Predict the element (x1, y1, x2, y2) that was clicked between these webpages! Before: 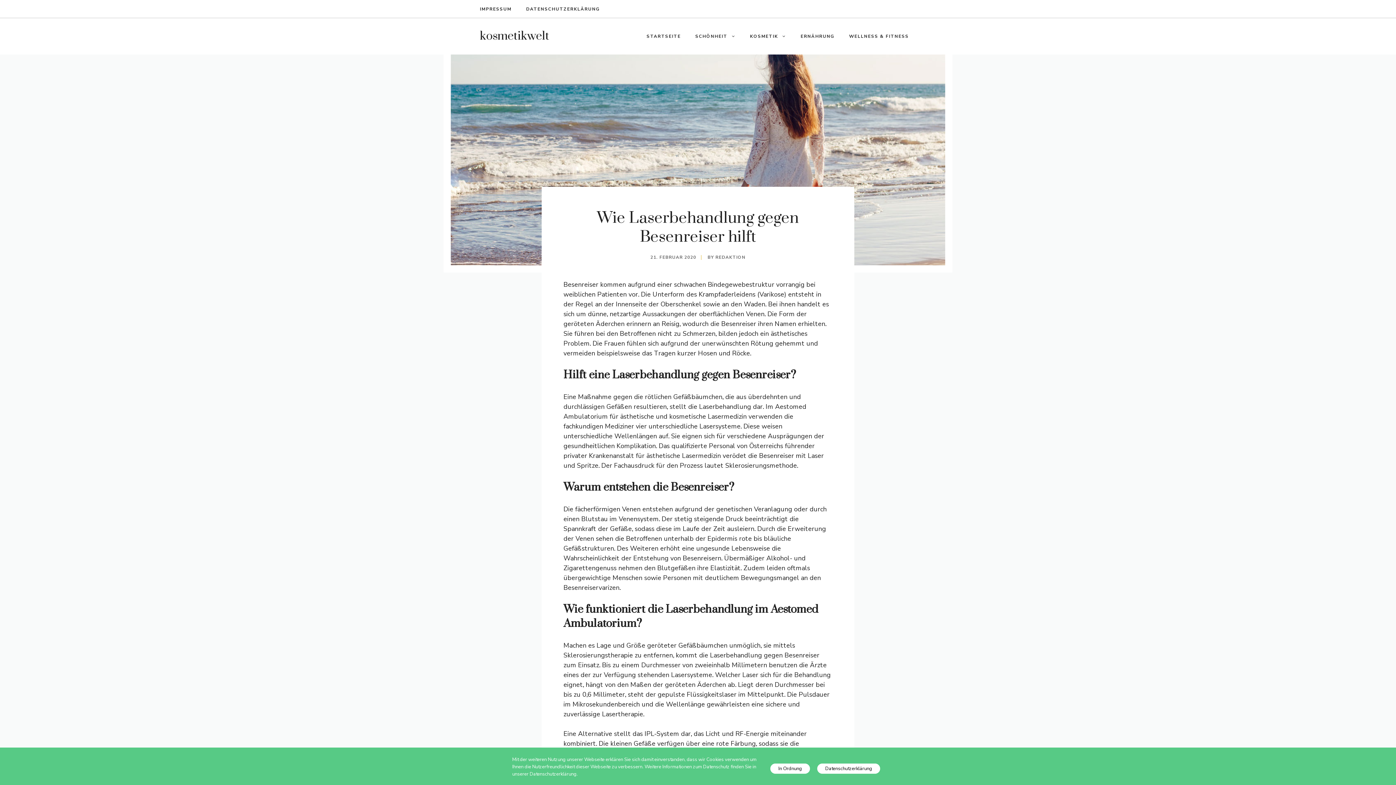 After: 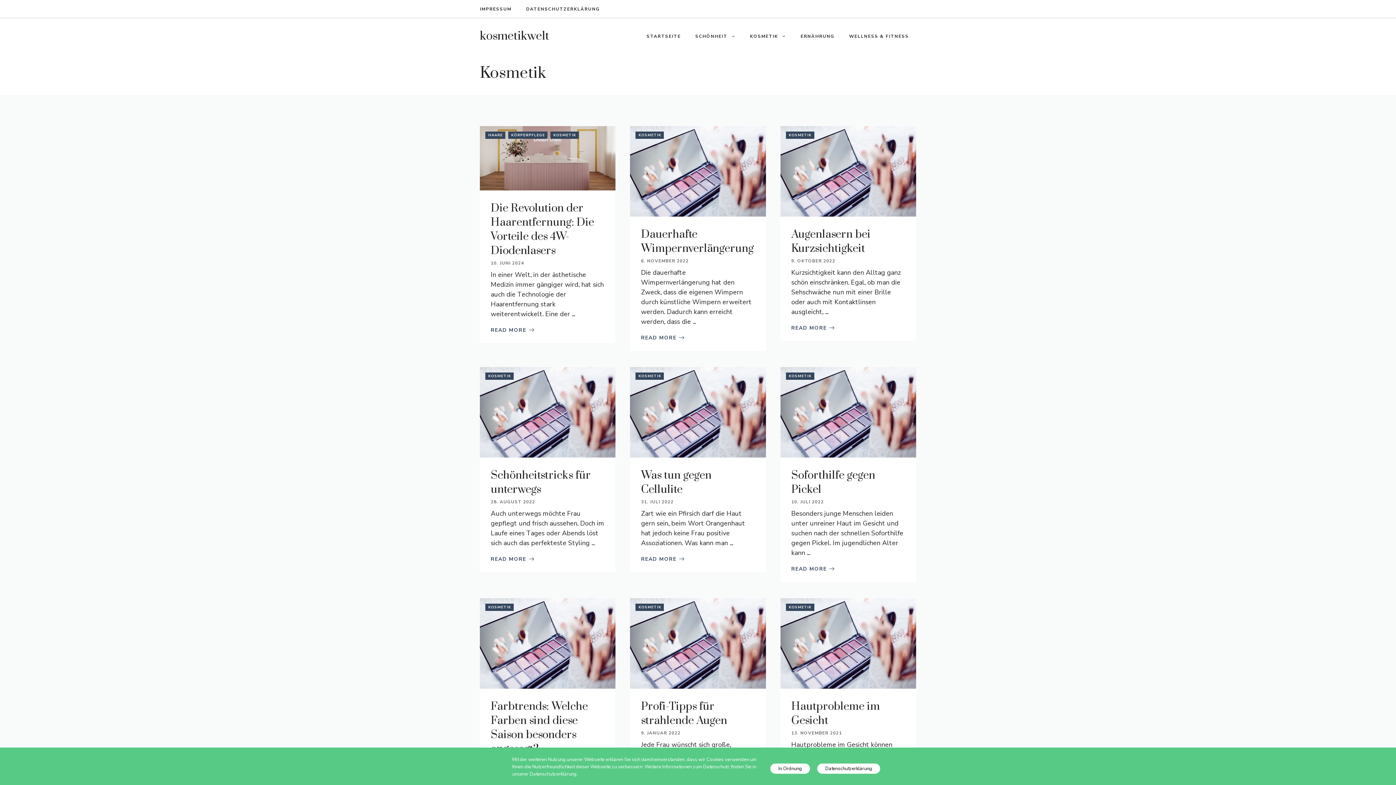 Action: label: KOSMETIK bbox: (742, 25, 793, 47)